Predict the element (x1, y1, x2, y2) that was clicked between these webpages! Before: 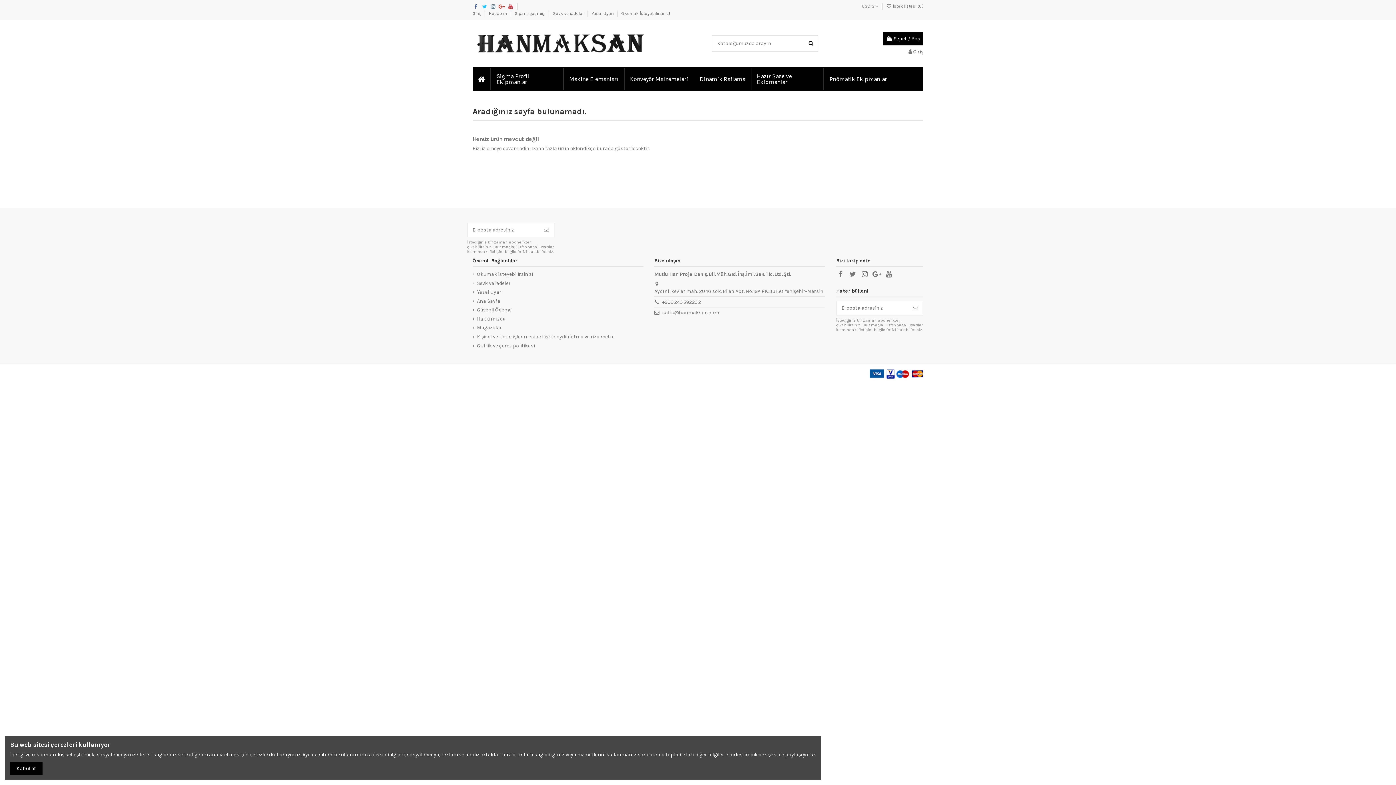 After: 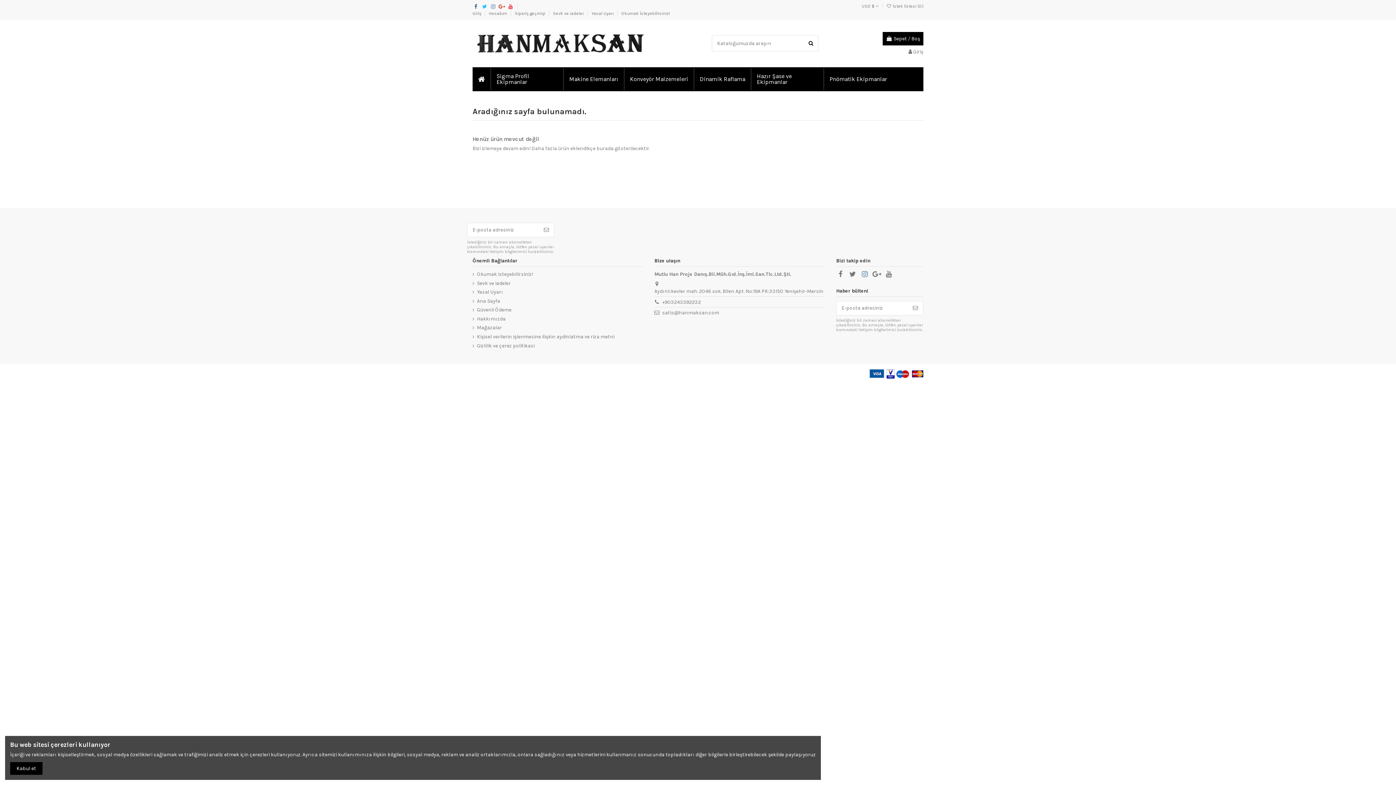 Action: bbox: (860, 270, 869, 278)